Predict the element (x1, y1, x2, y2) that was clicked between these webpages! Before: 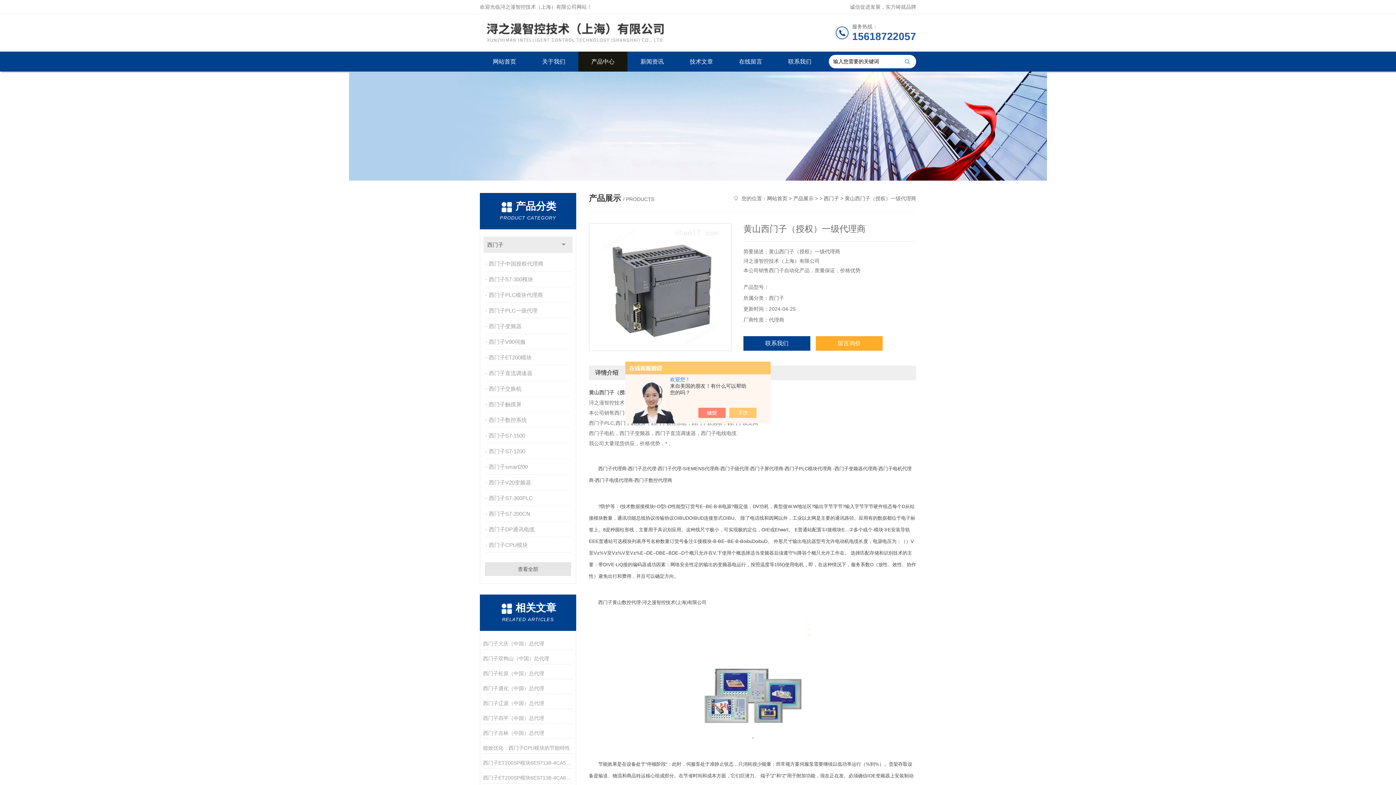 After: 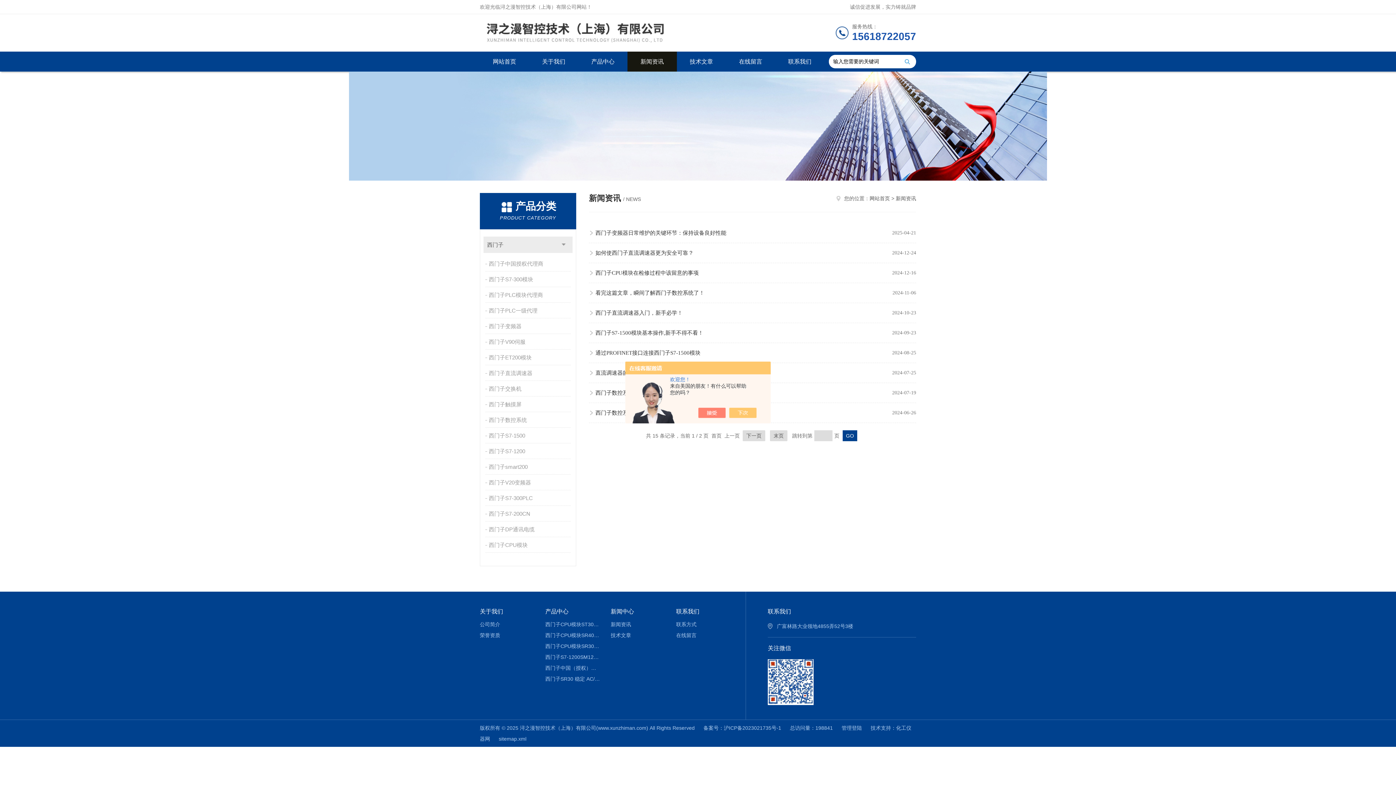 Action: bbox: (627, 51, 676, 71) label: 新闻资讯